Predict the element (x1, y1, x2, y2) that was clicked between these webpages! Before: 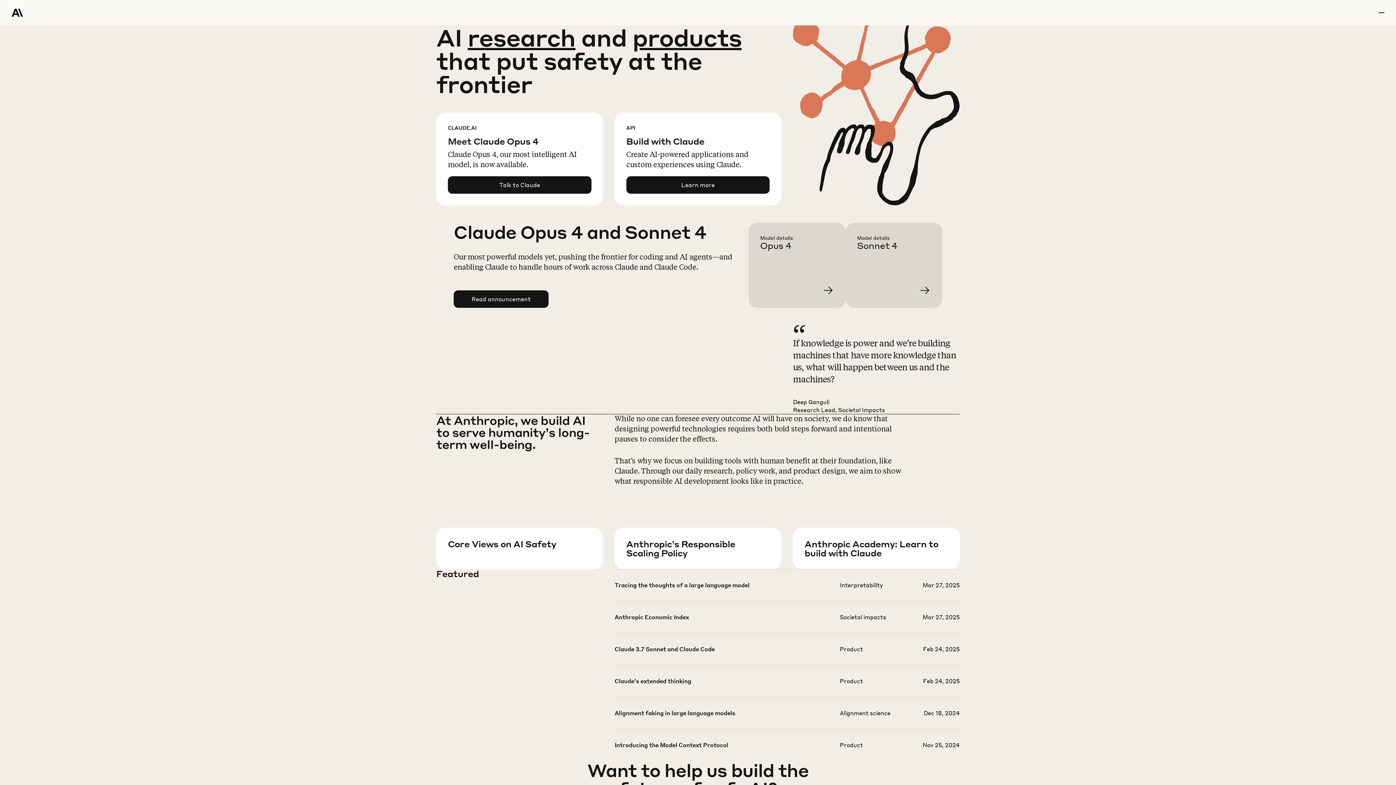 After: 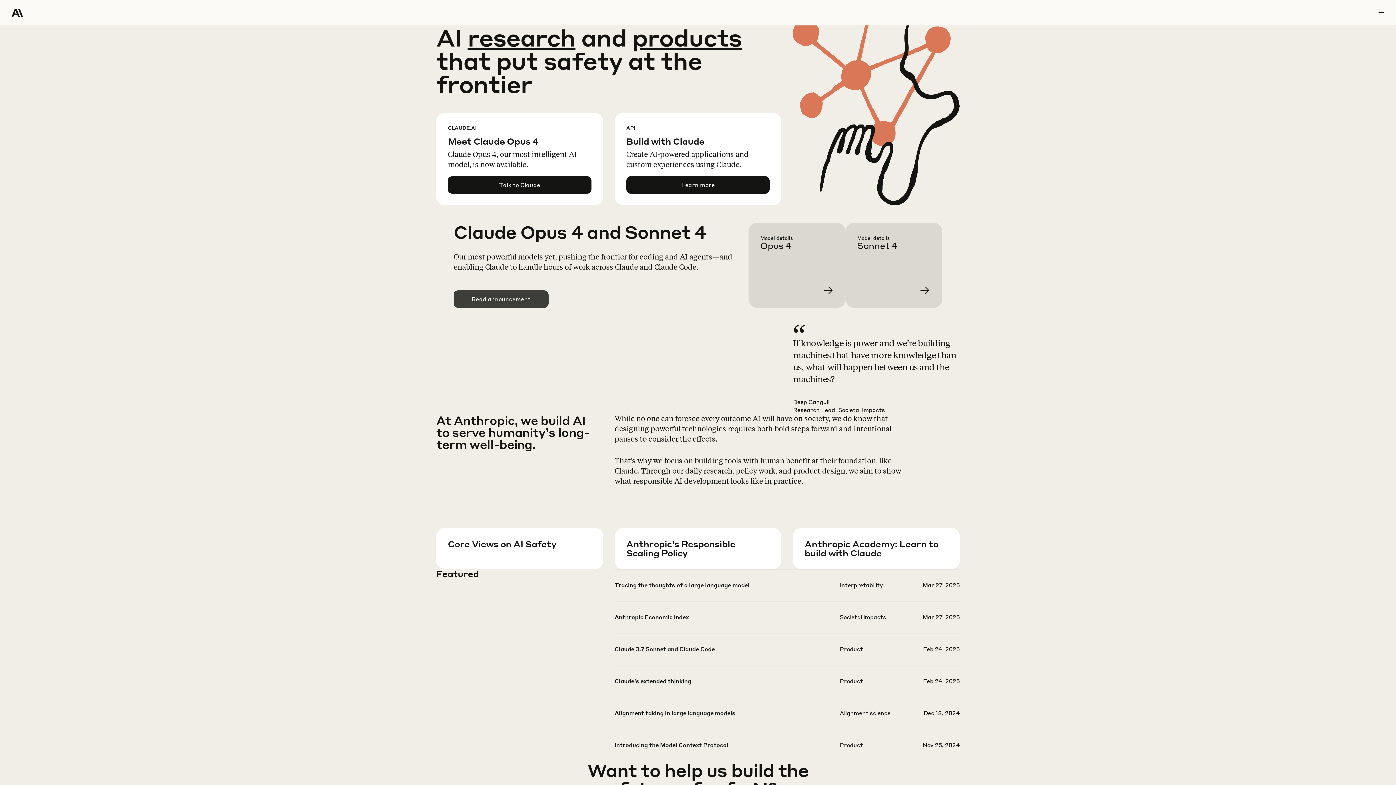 Action: bbox: (454, 290, 548, 307) label: Read announcement